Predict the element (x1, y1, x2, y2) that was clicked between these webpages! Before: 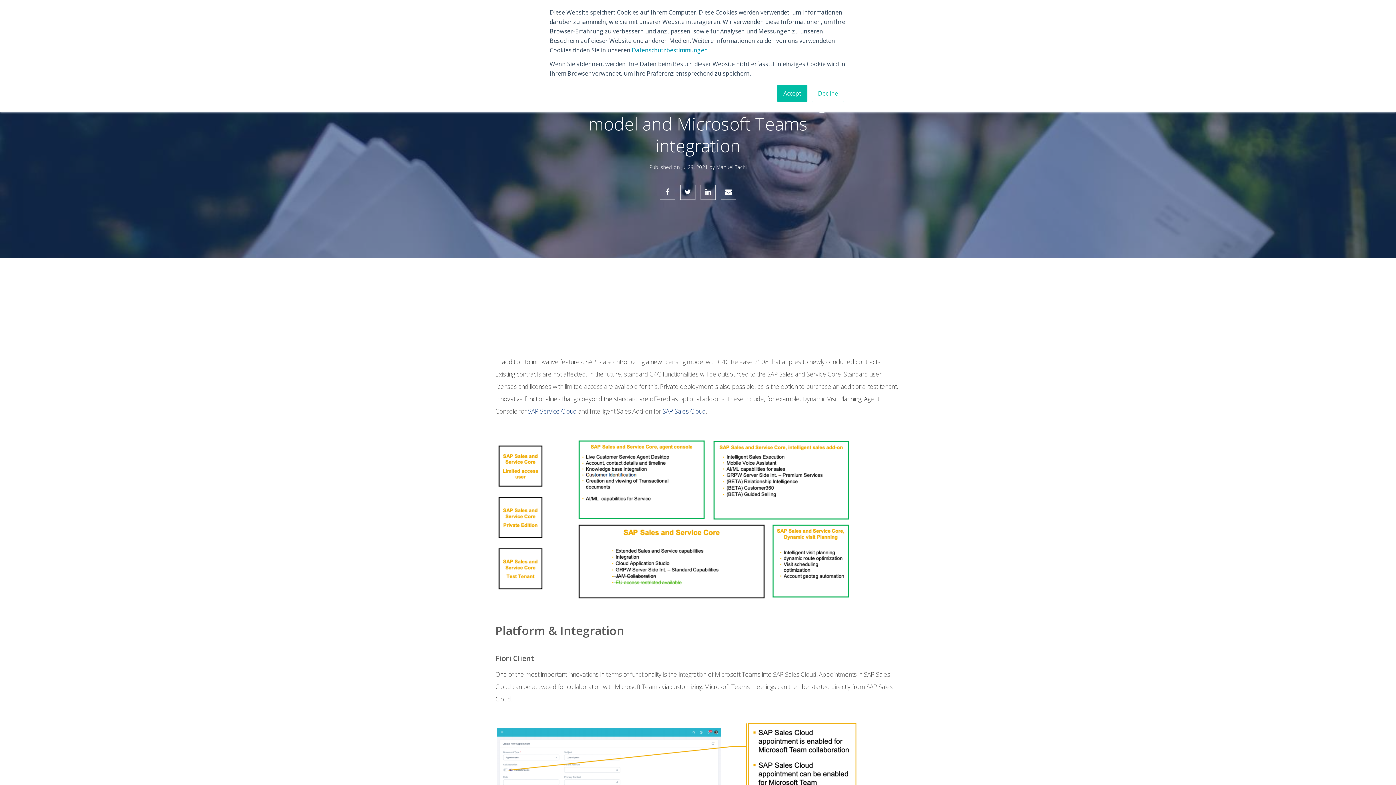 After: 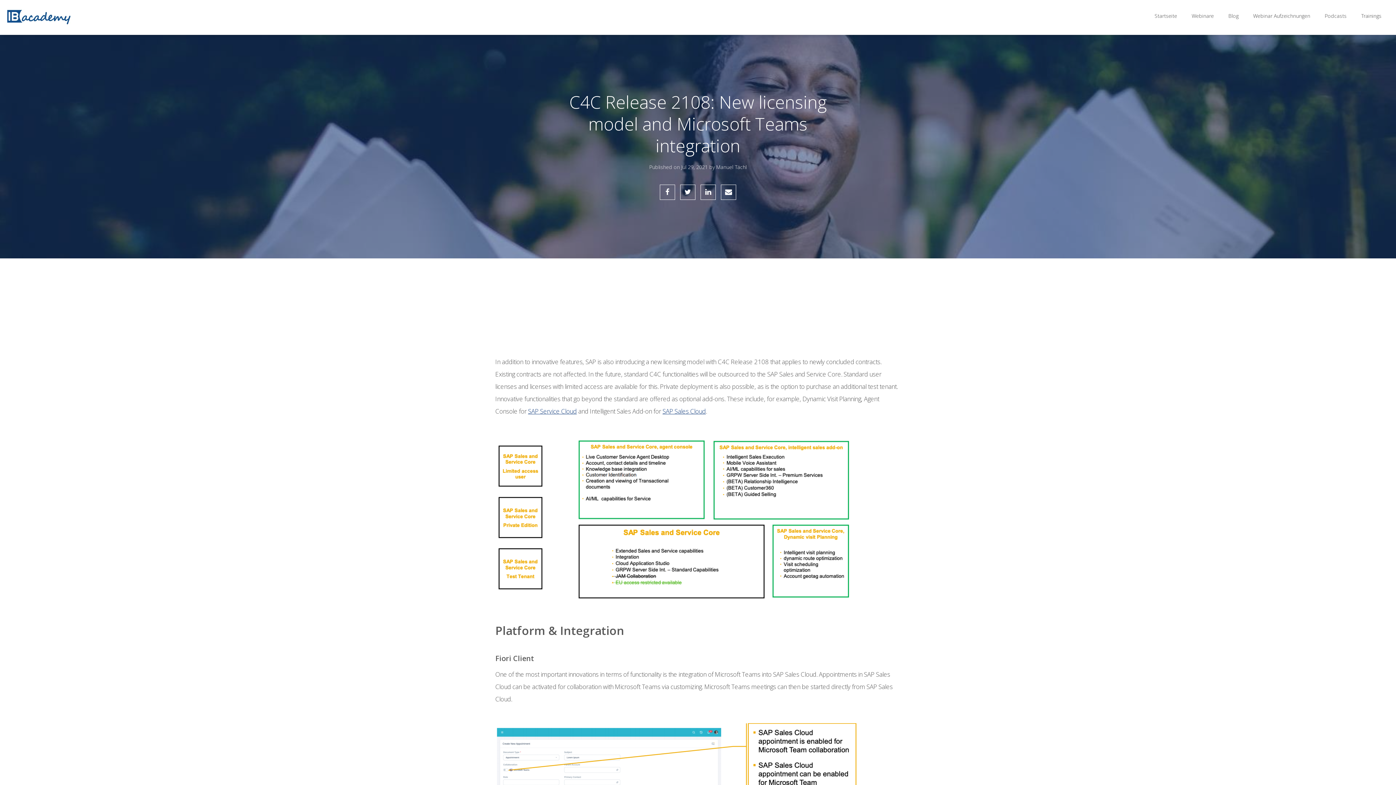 Action: bbox: (777, 84, 807, 102) label: Accept